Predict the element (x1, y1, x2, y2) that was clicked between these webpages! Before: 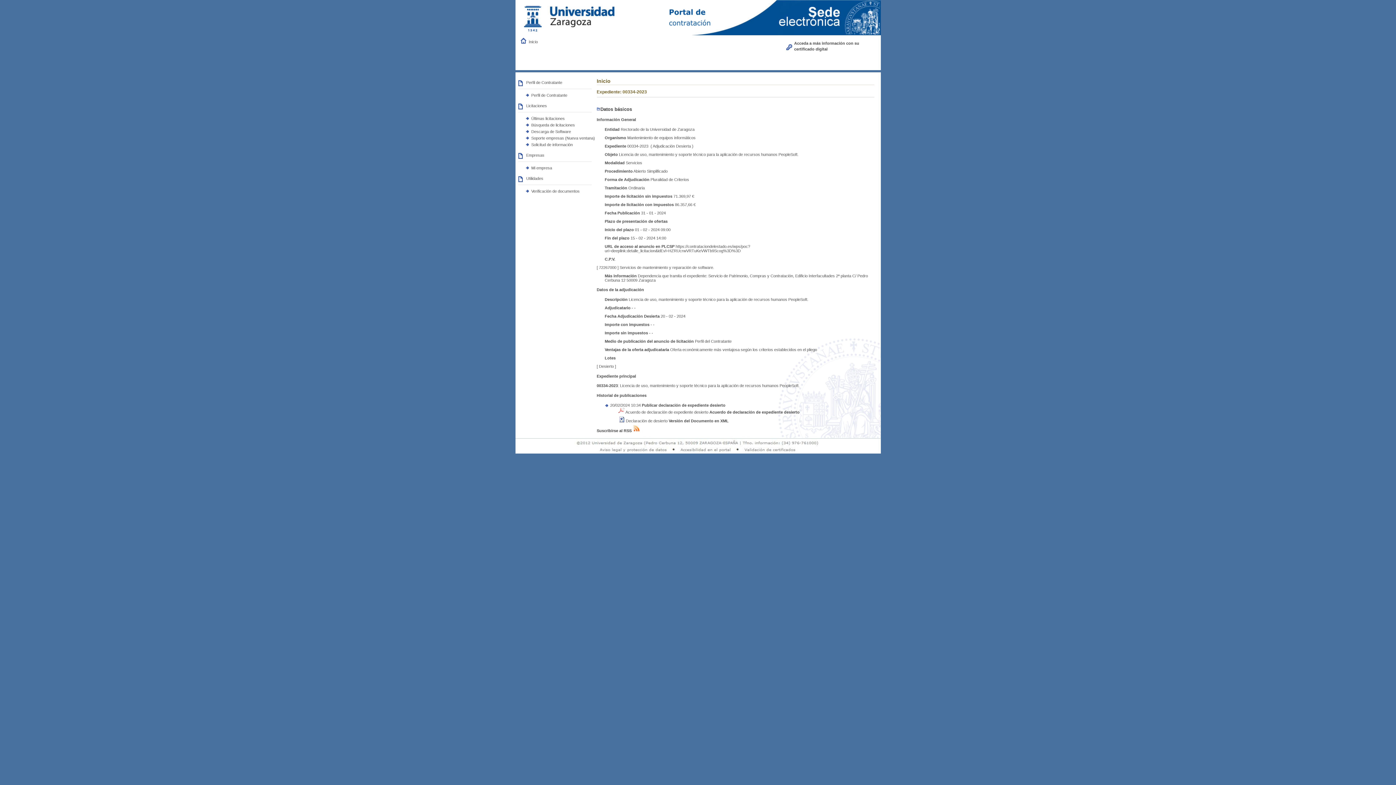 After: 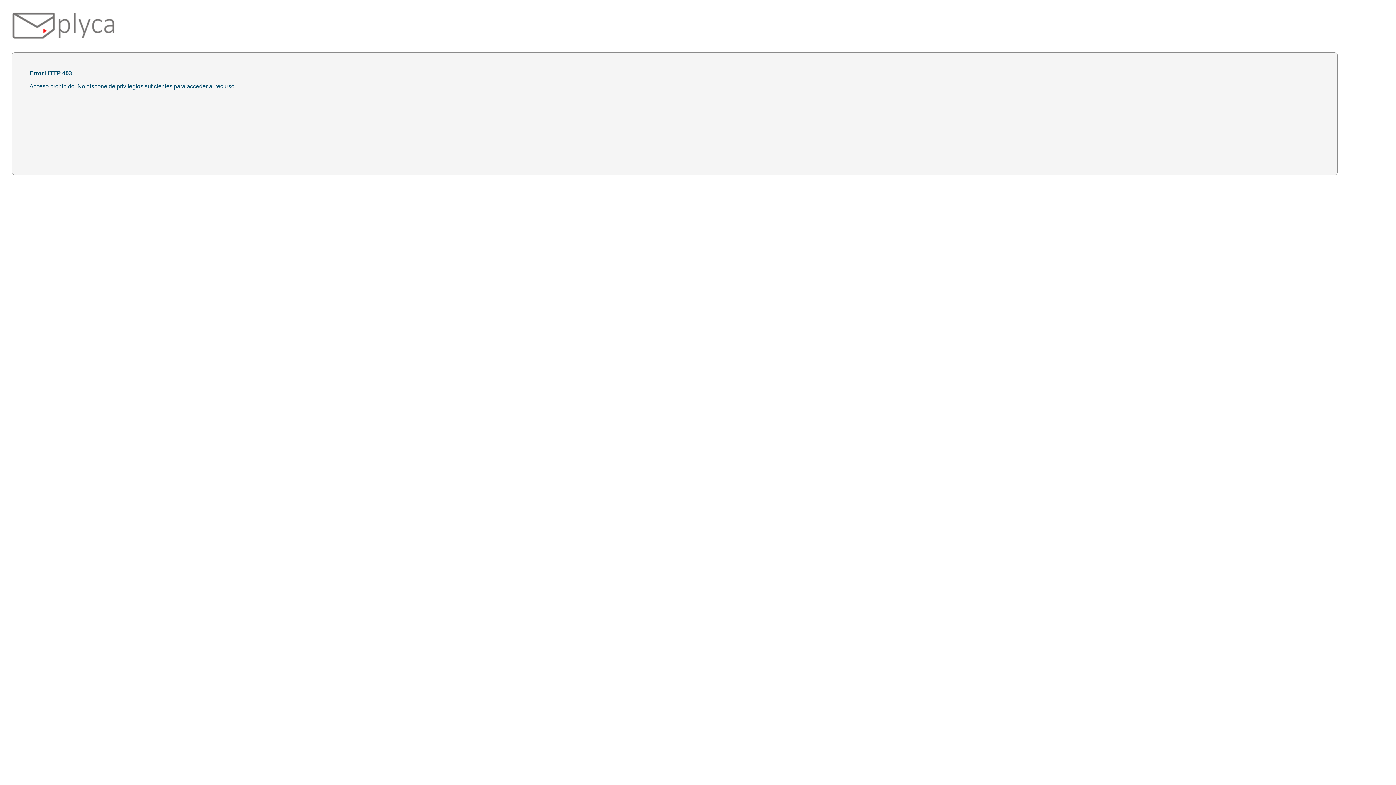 Action: label: Acceda a más información con su certificado digital bbox: (786, 40, 878, 51)